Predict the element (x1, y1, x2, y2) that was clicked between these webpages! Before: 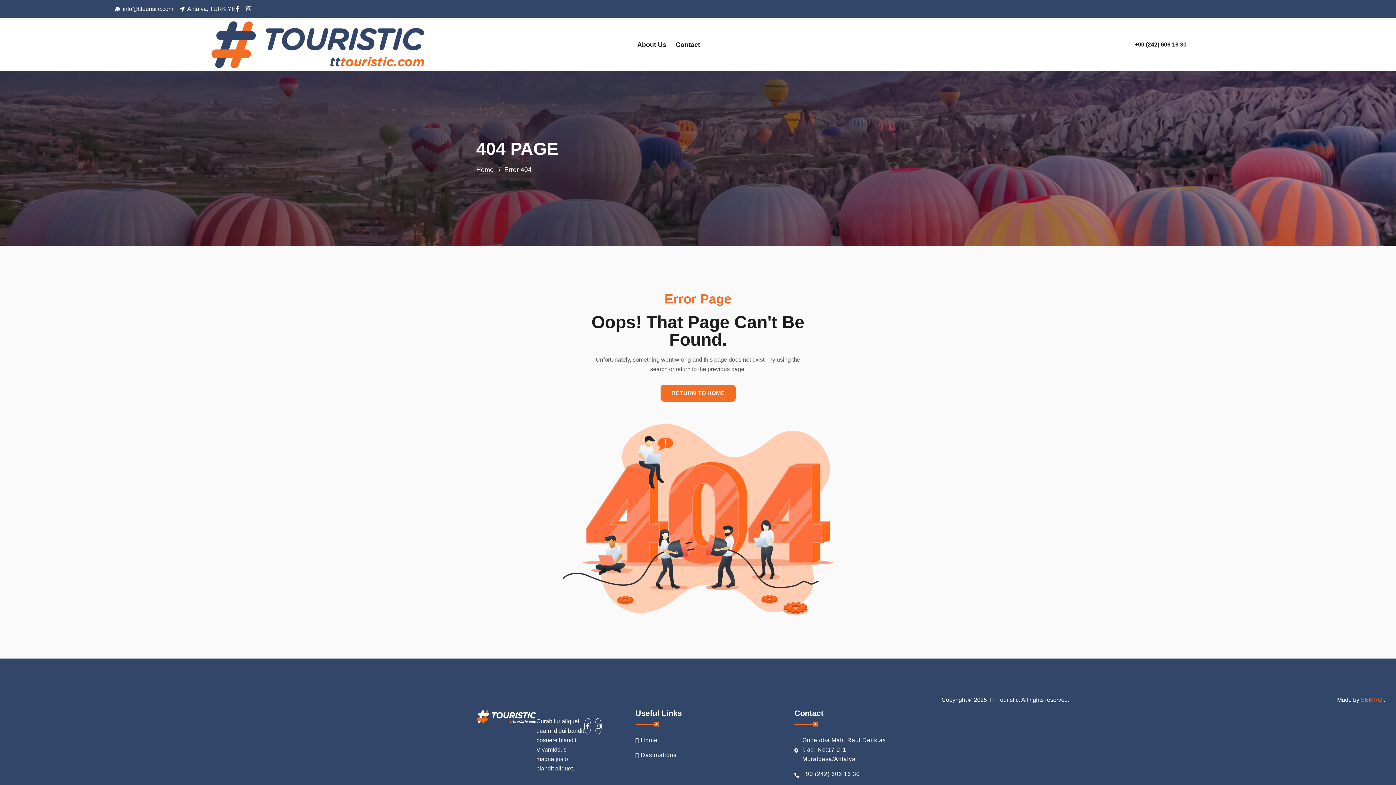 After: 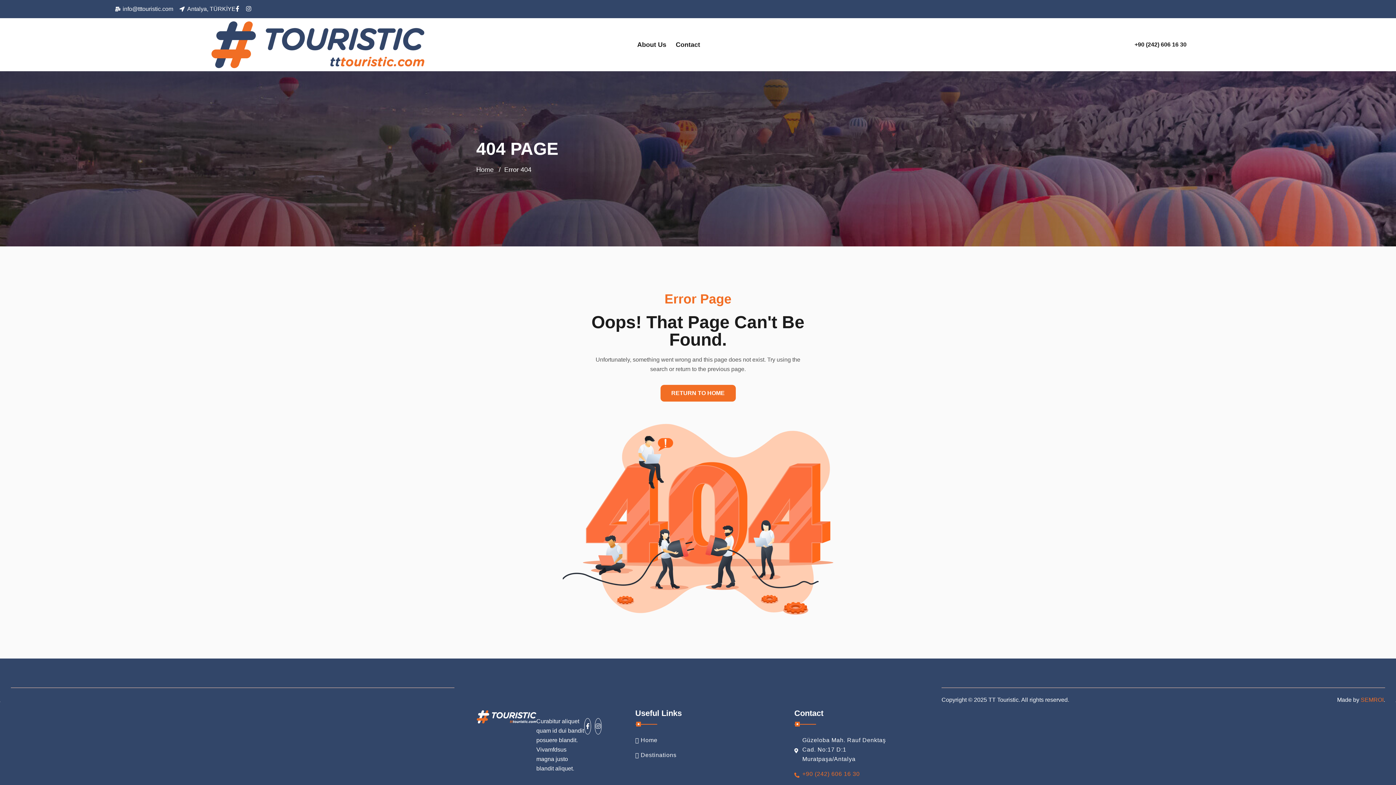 Action: bbox: (794, 769, 860, 779) label: +90 (242) 606 16 30